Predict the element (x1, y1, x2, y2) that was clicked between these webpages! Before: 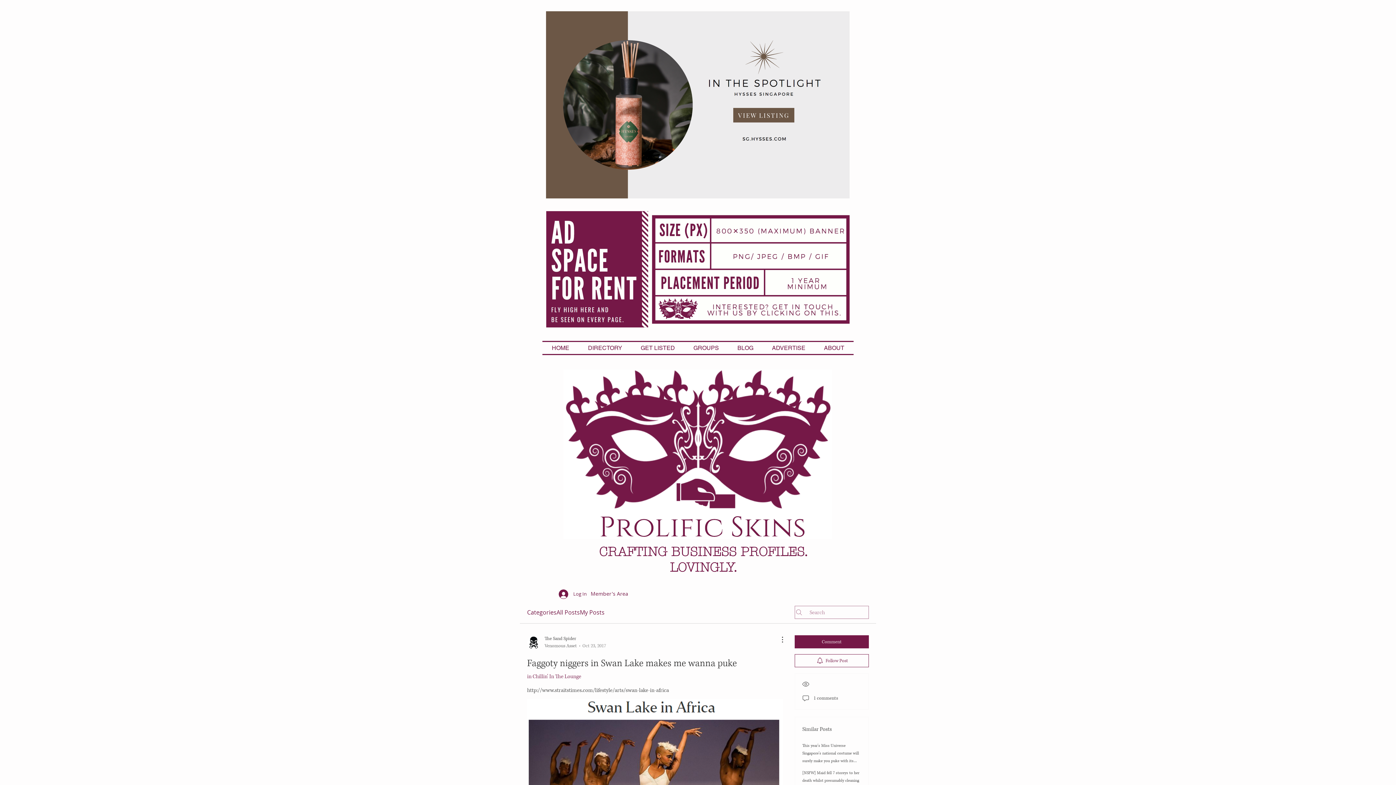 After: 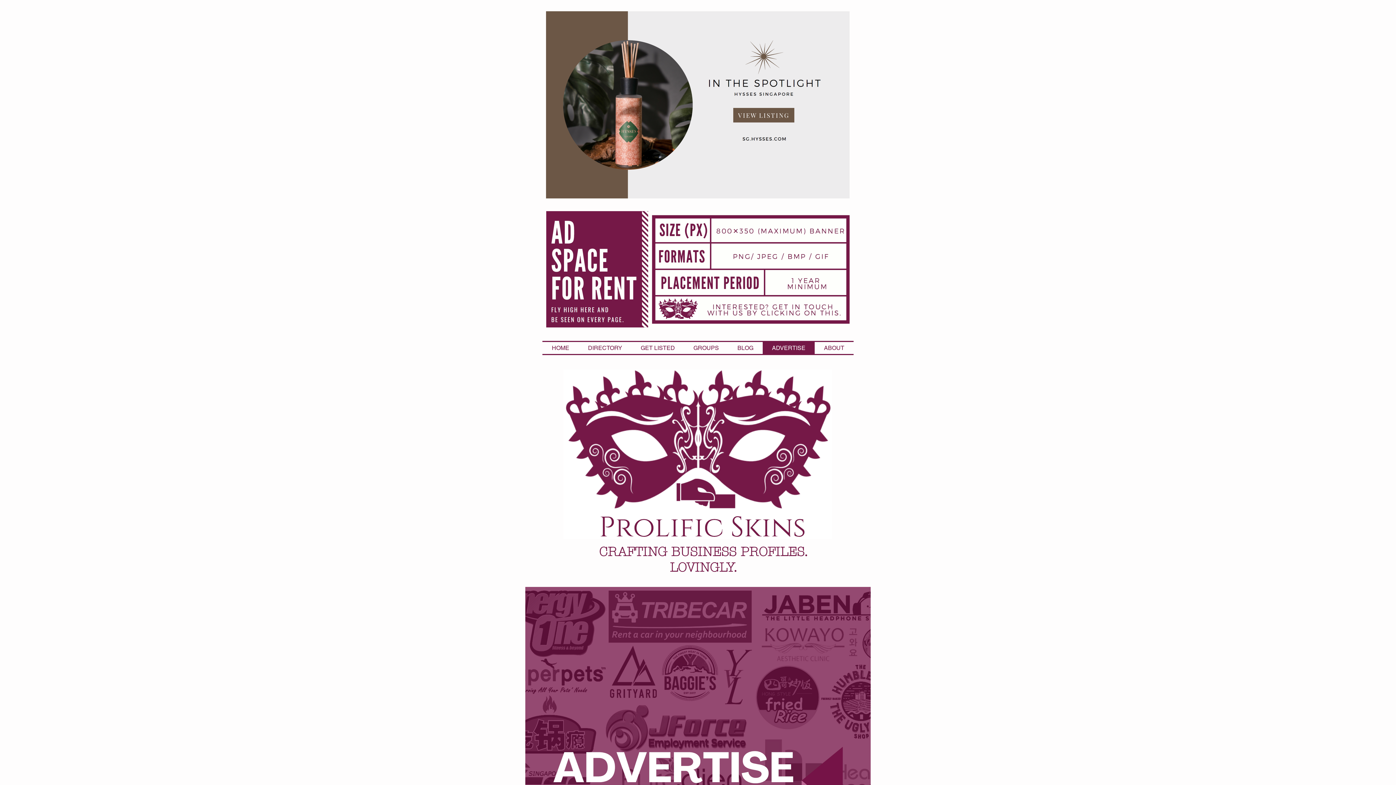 Action: label: ADVERTISE bbox: (762, 342, 814, 354)